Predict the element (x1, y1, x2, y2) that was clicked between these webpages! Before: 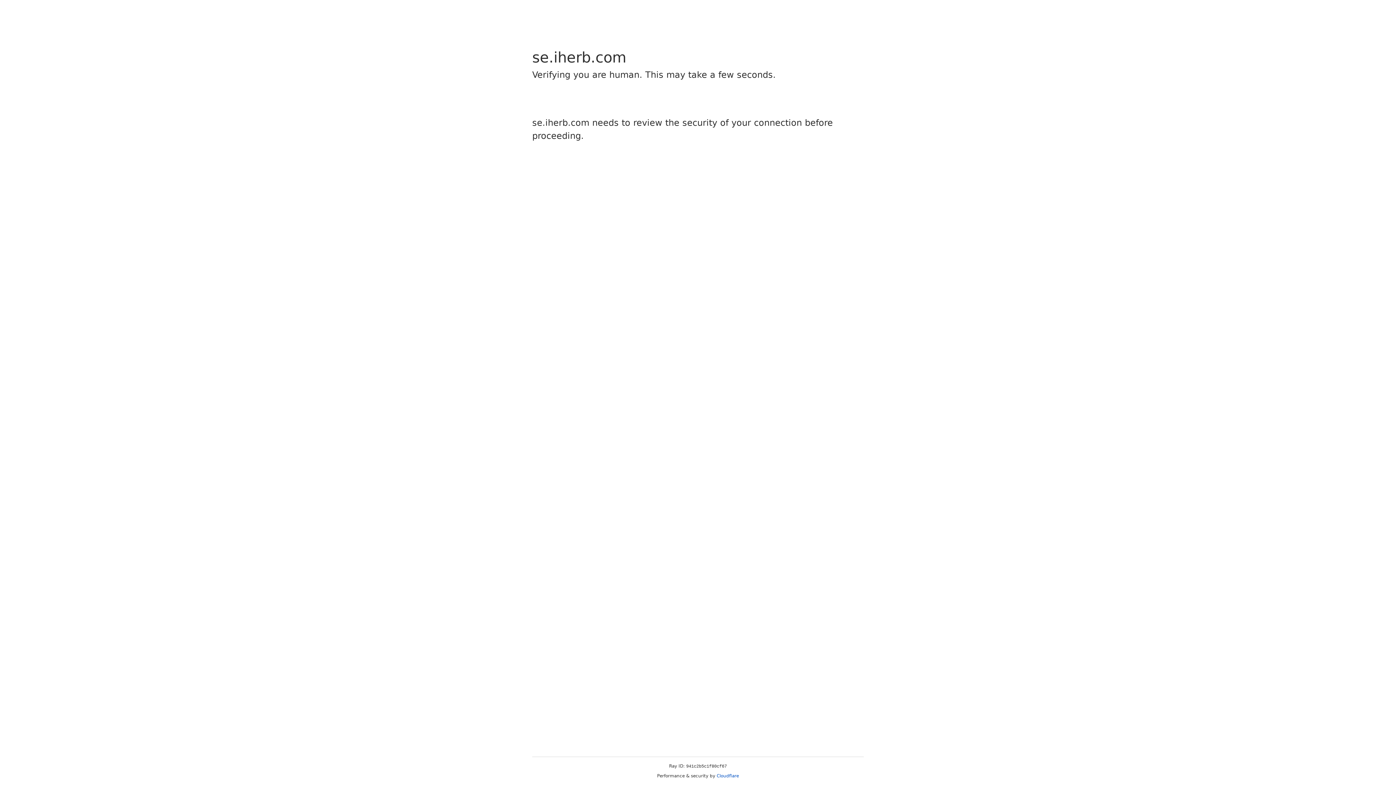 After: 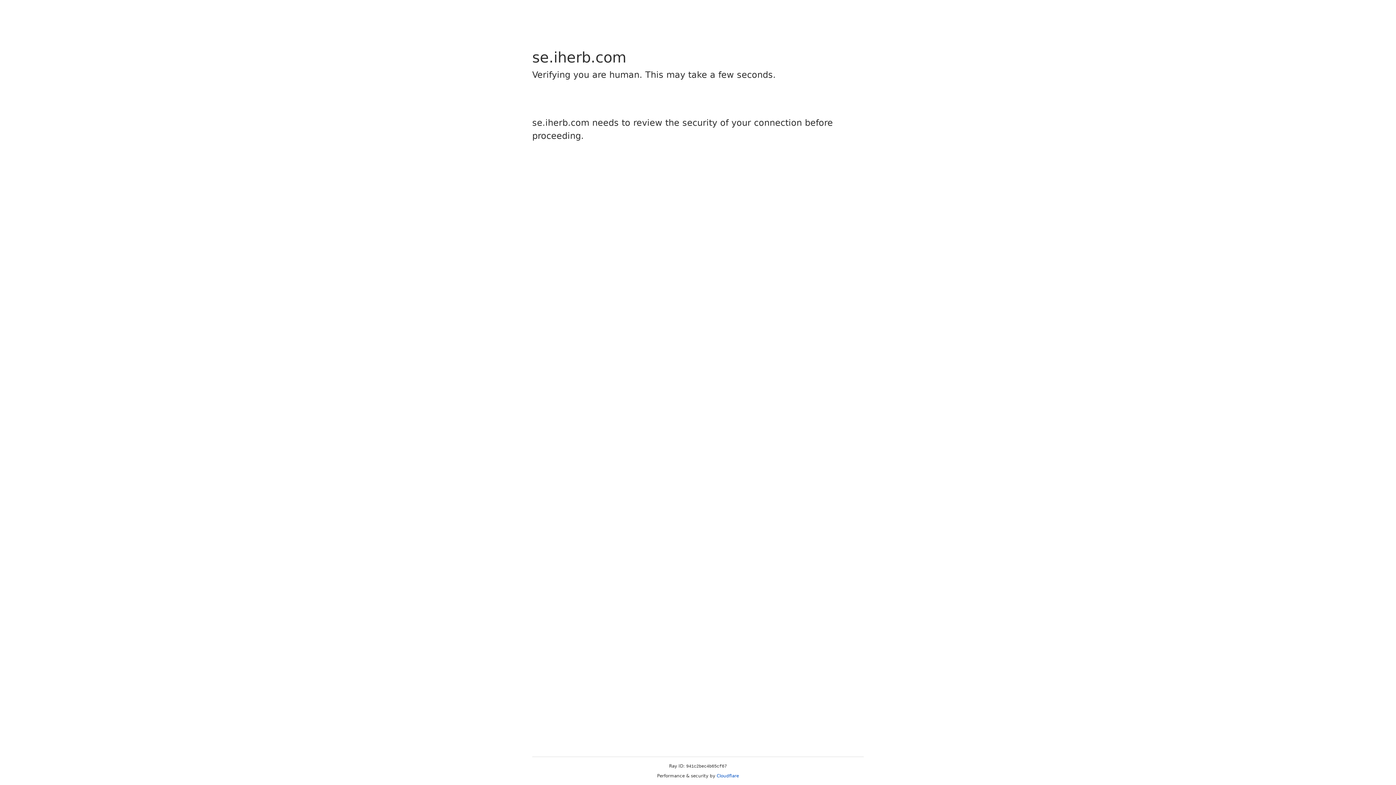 Action: bbox: (716, 773, 739, 778) label: Cloudflare